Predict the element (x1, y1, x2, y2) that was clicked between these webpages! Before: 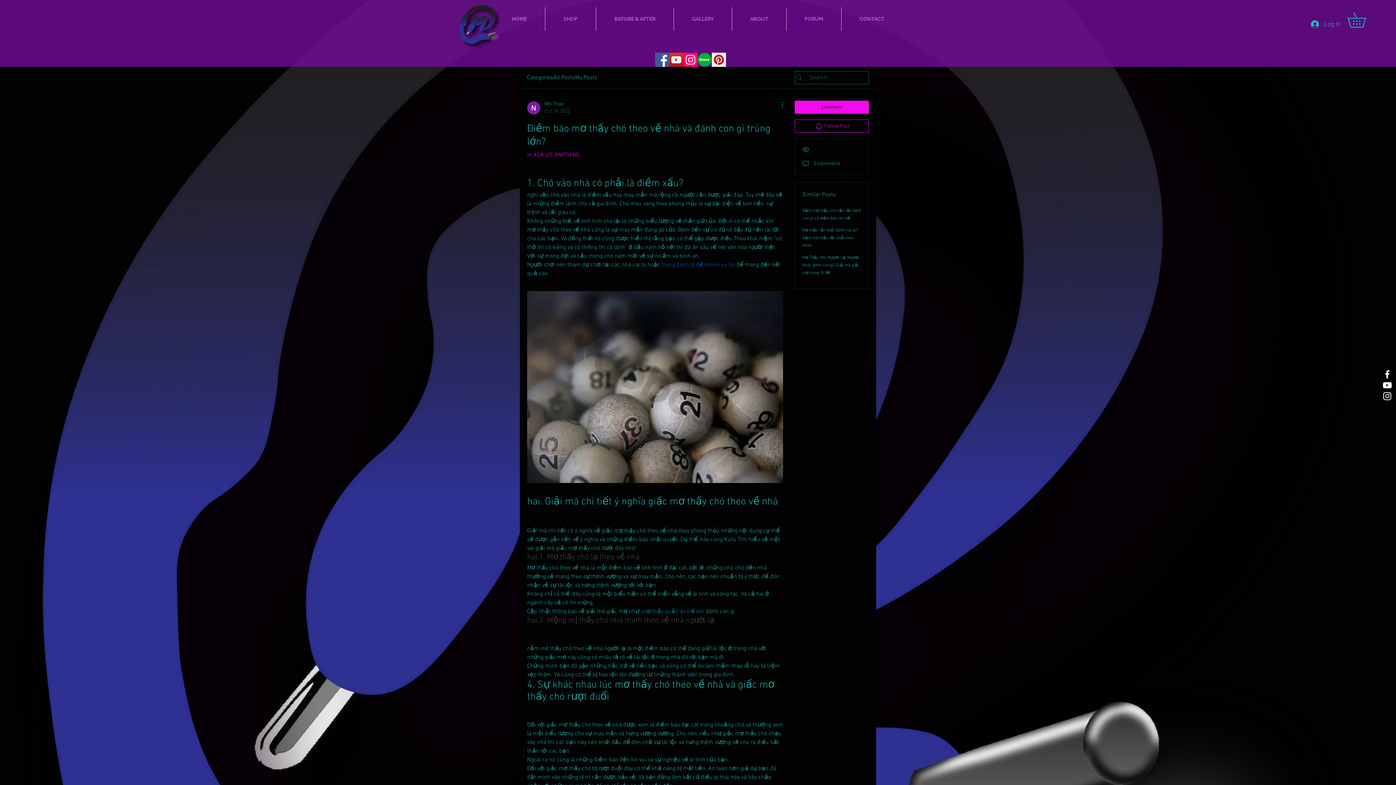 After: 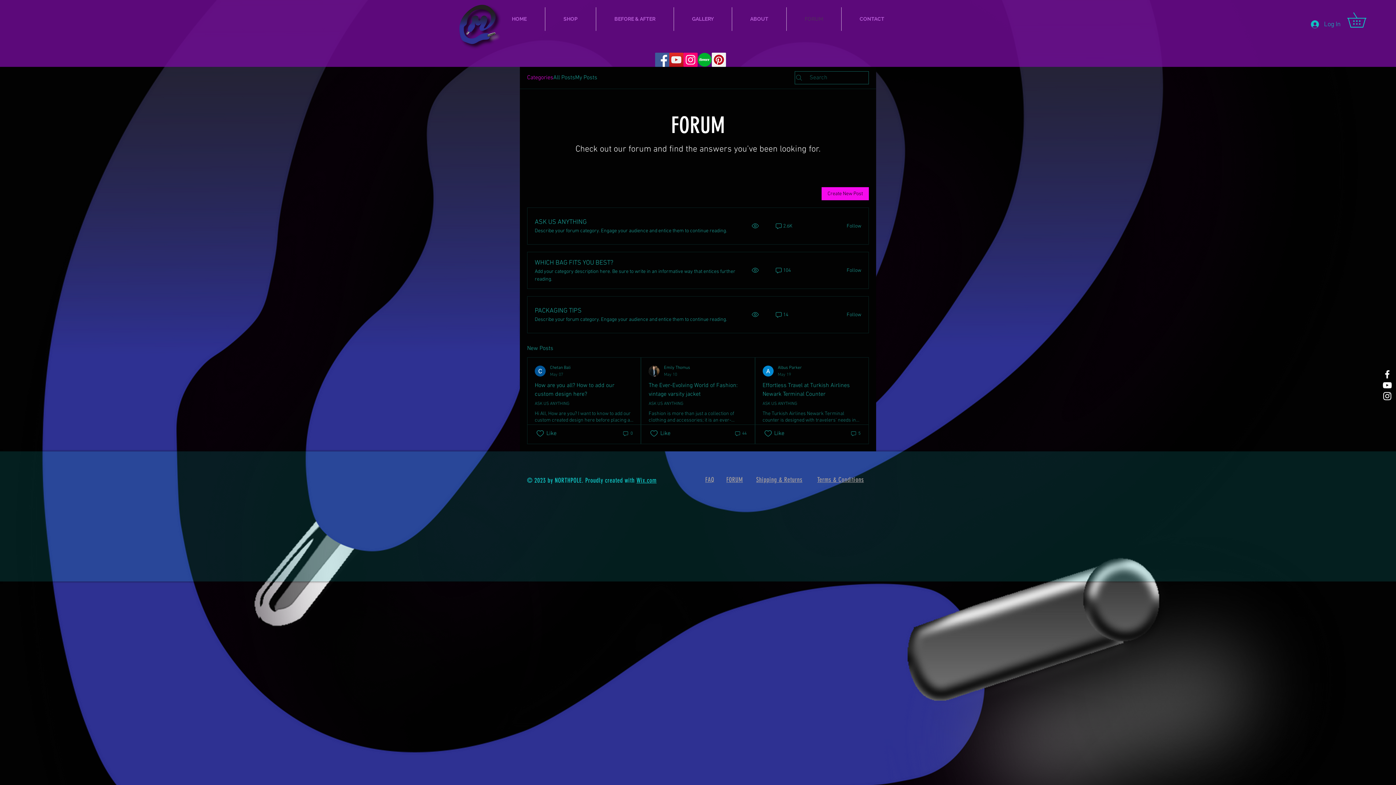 Action: bbox: (527, 73, 553, 82) label: Categories